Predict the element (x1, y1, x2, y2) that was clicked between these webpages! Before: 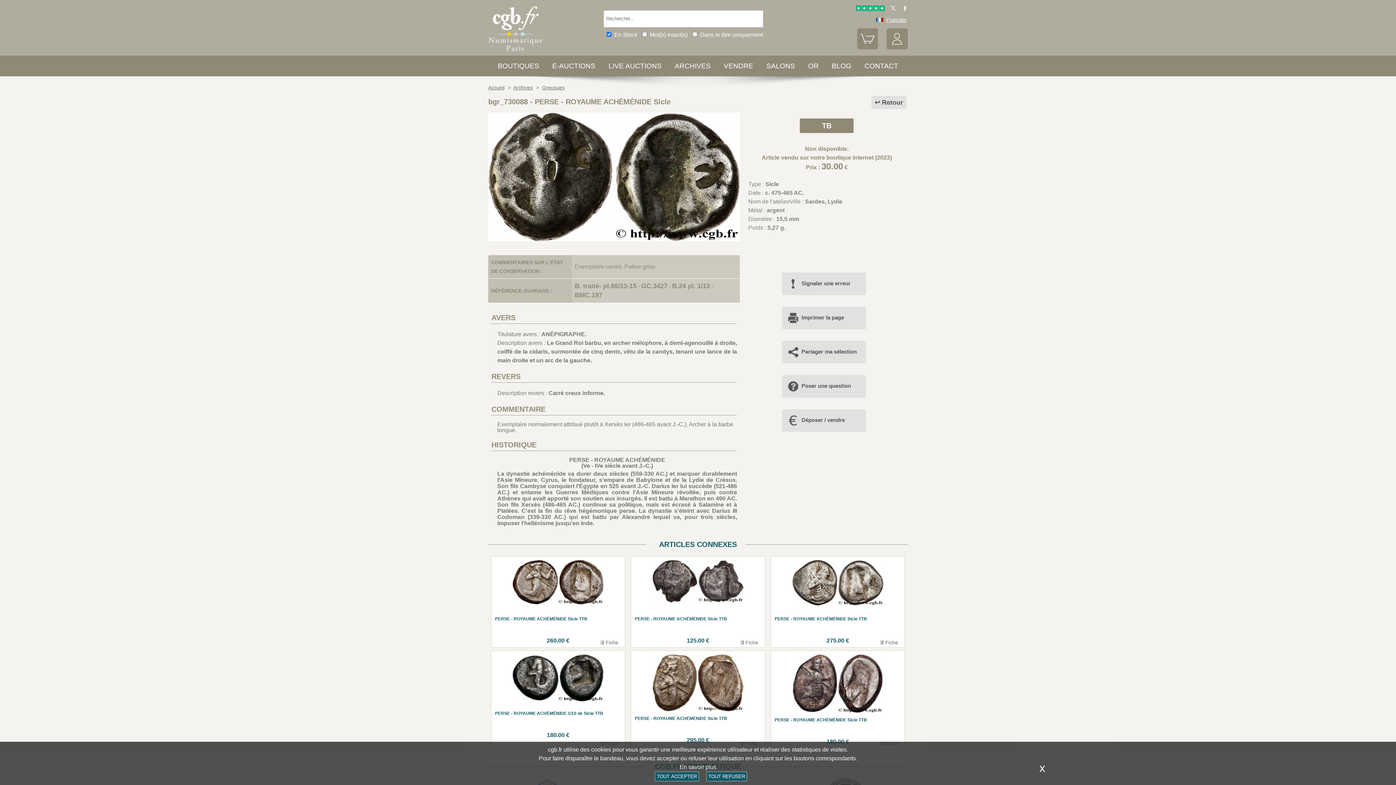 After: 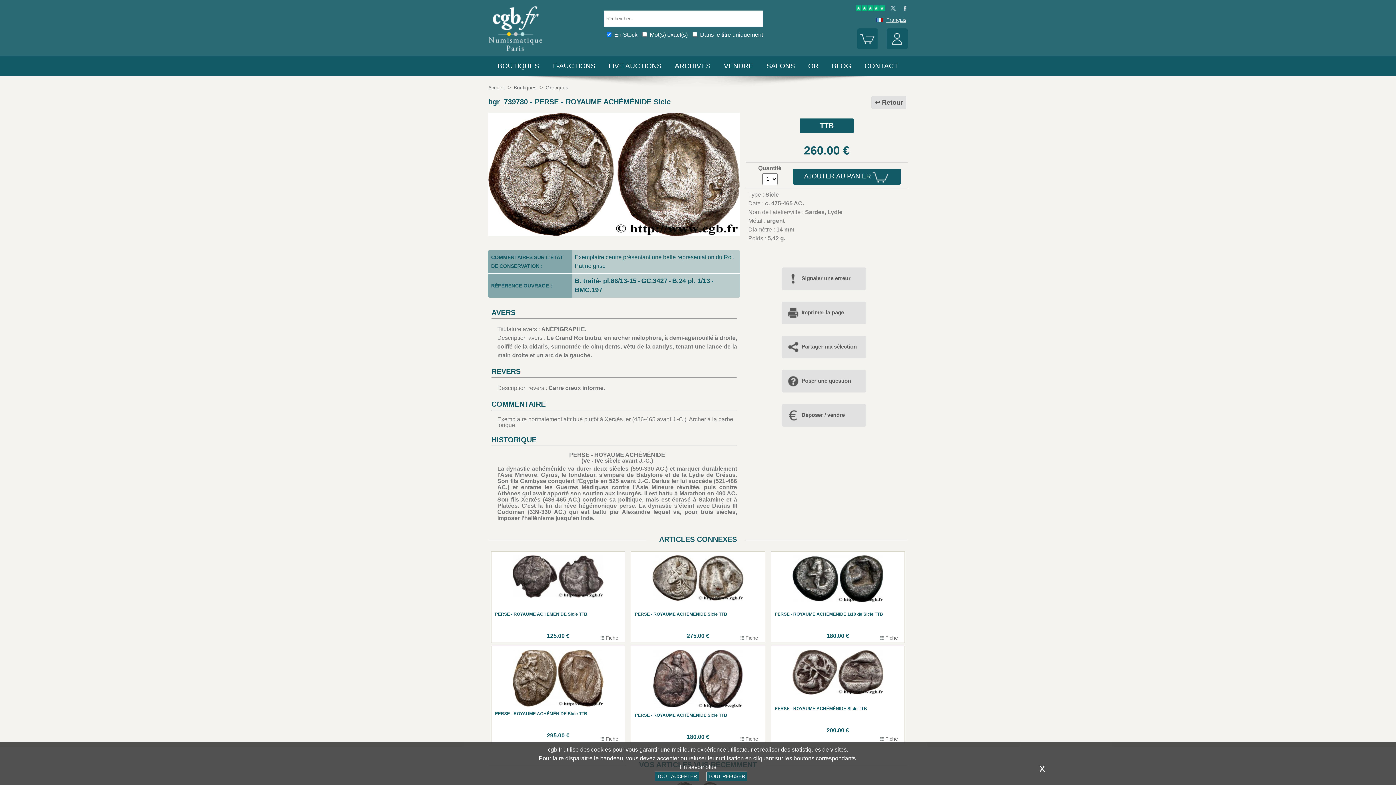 Action: bbox: (495, 560, 621, 644) label: PERSE - ROYAUME ACHÉMÉNIDE Sicle TTB
260.00 €
 Fiche